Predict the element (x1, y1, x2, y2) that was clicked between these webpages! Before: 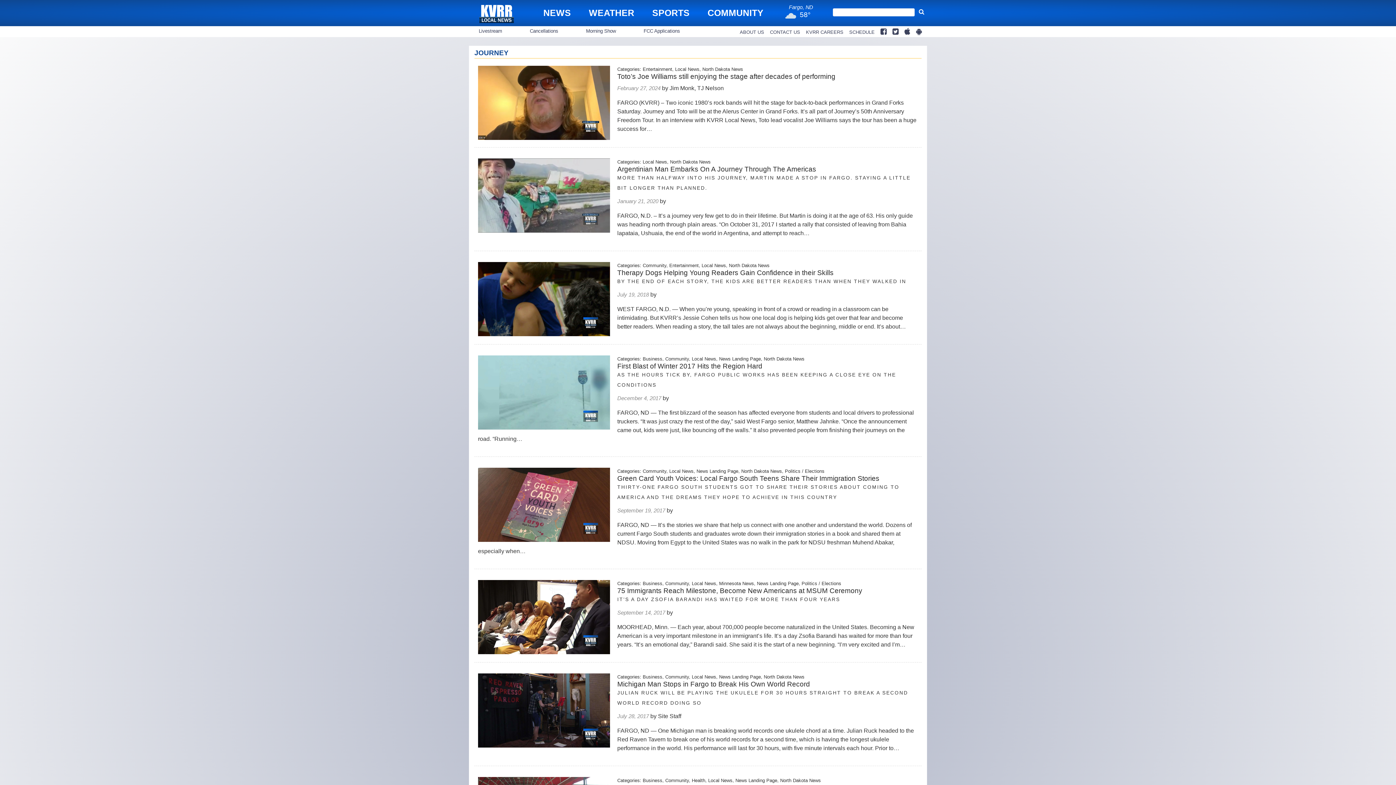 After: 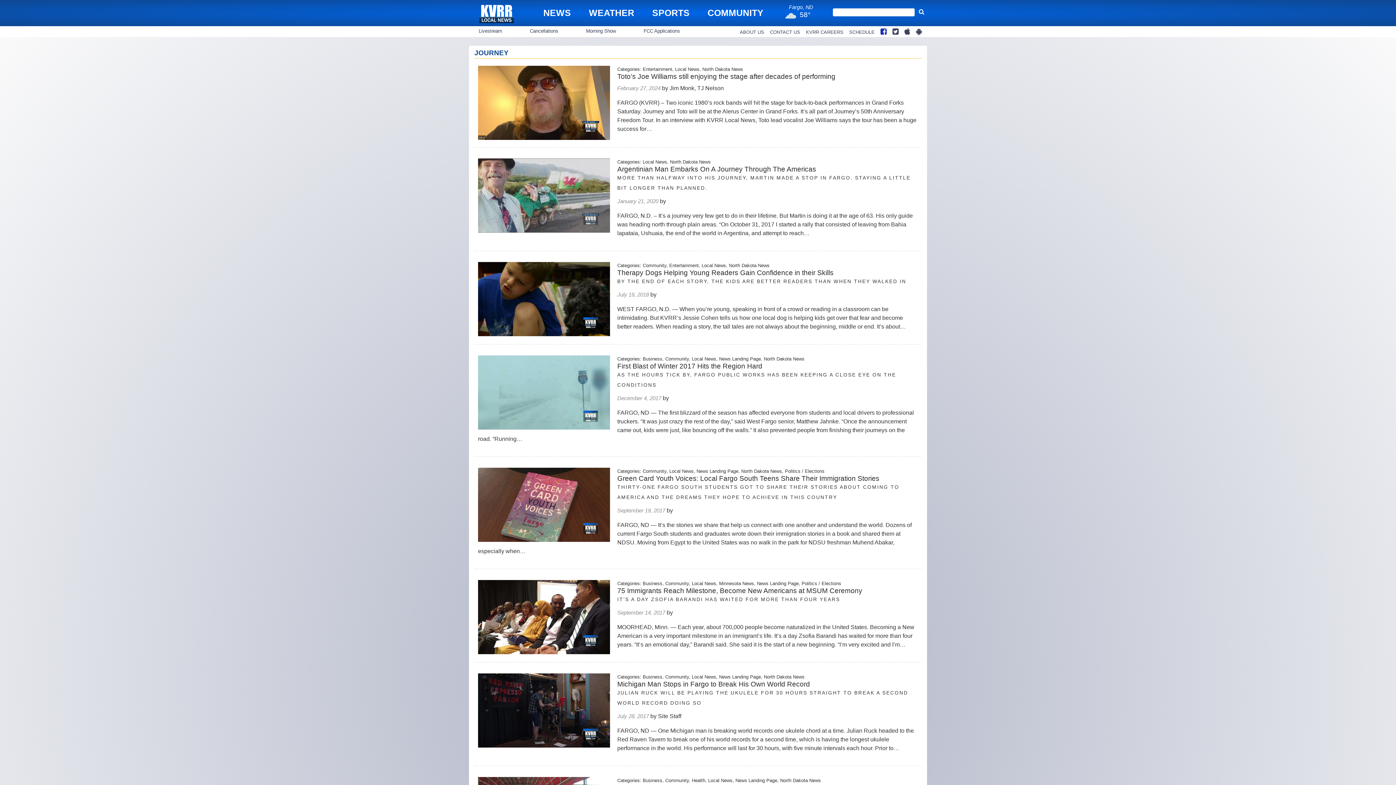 Action: bbox: (880, 28, 887, 36)